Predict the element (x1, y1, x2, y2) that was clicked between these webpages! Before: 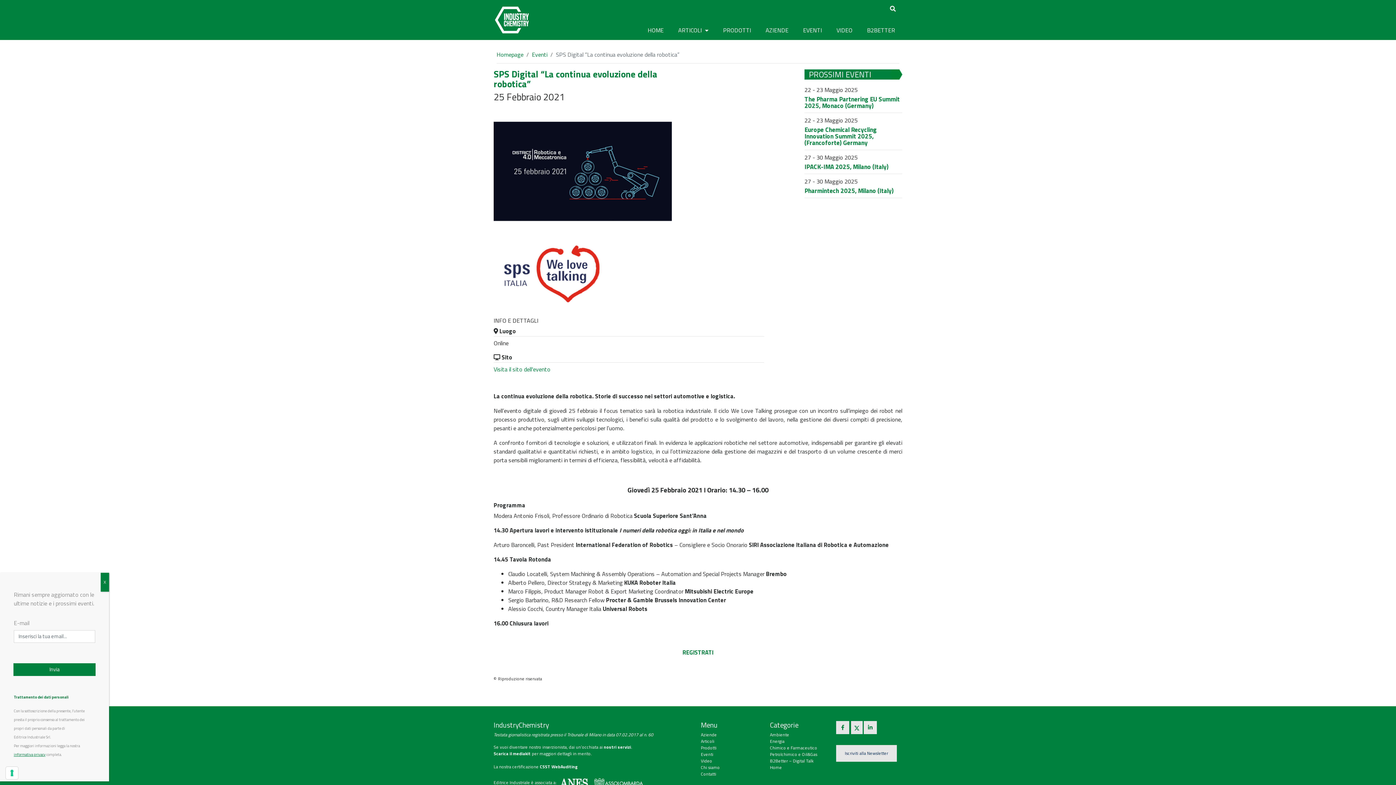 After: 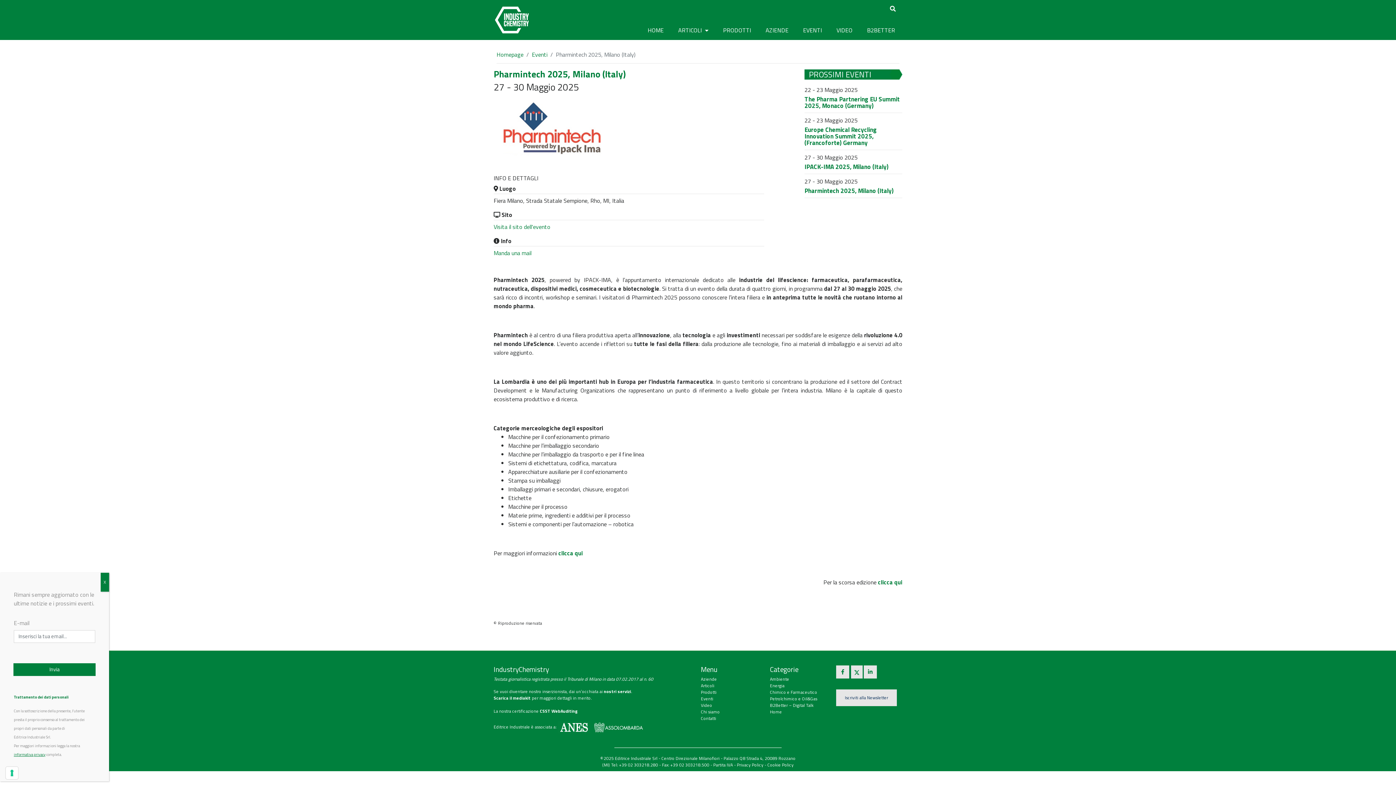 Action: bbox: (804, 186, 893, 195) label: Pharmintech 2025, Milano (Italy)